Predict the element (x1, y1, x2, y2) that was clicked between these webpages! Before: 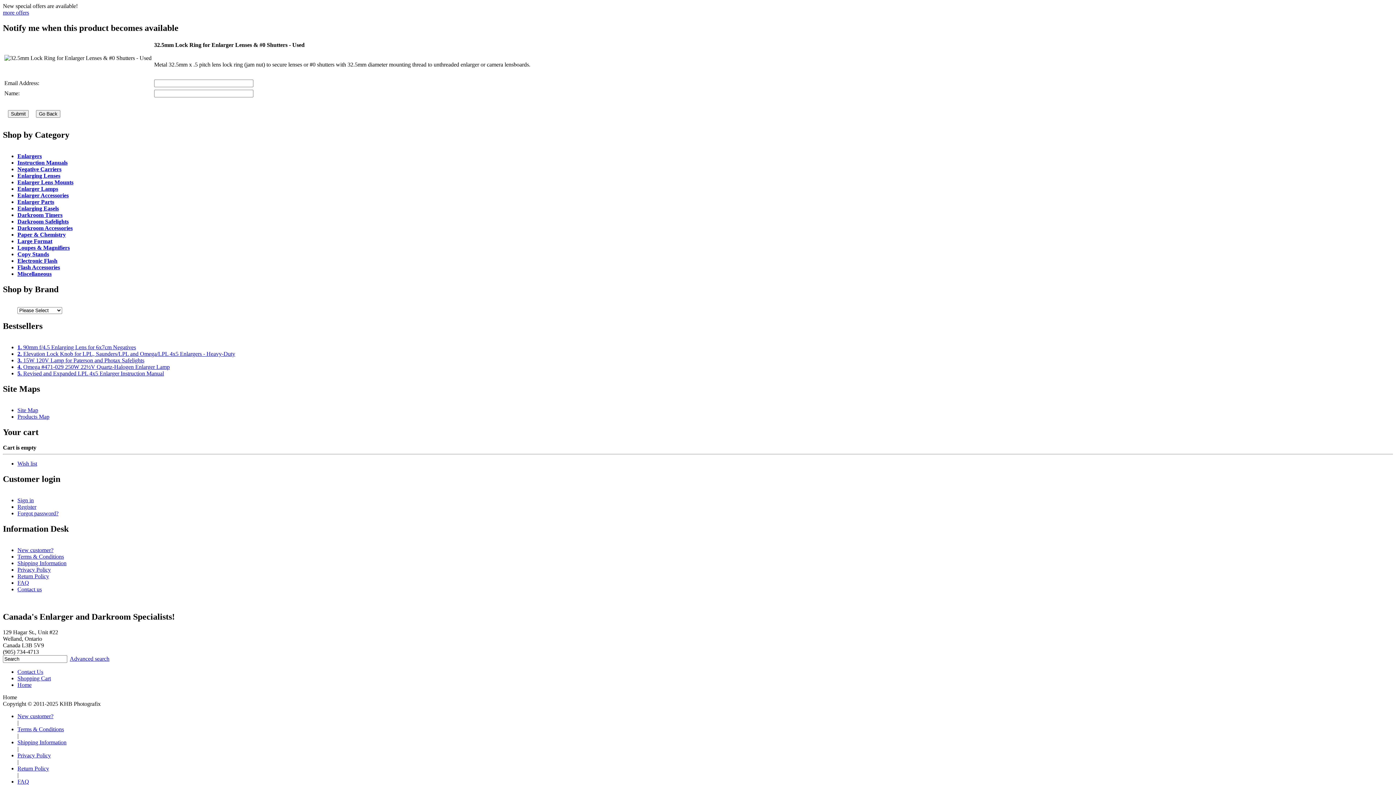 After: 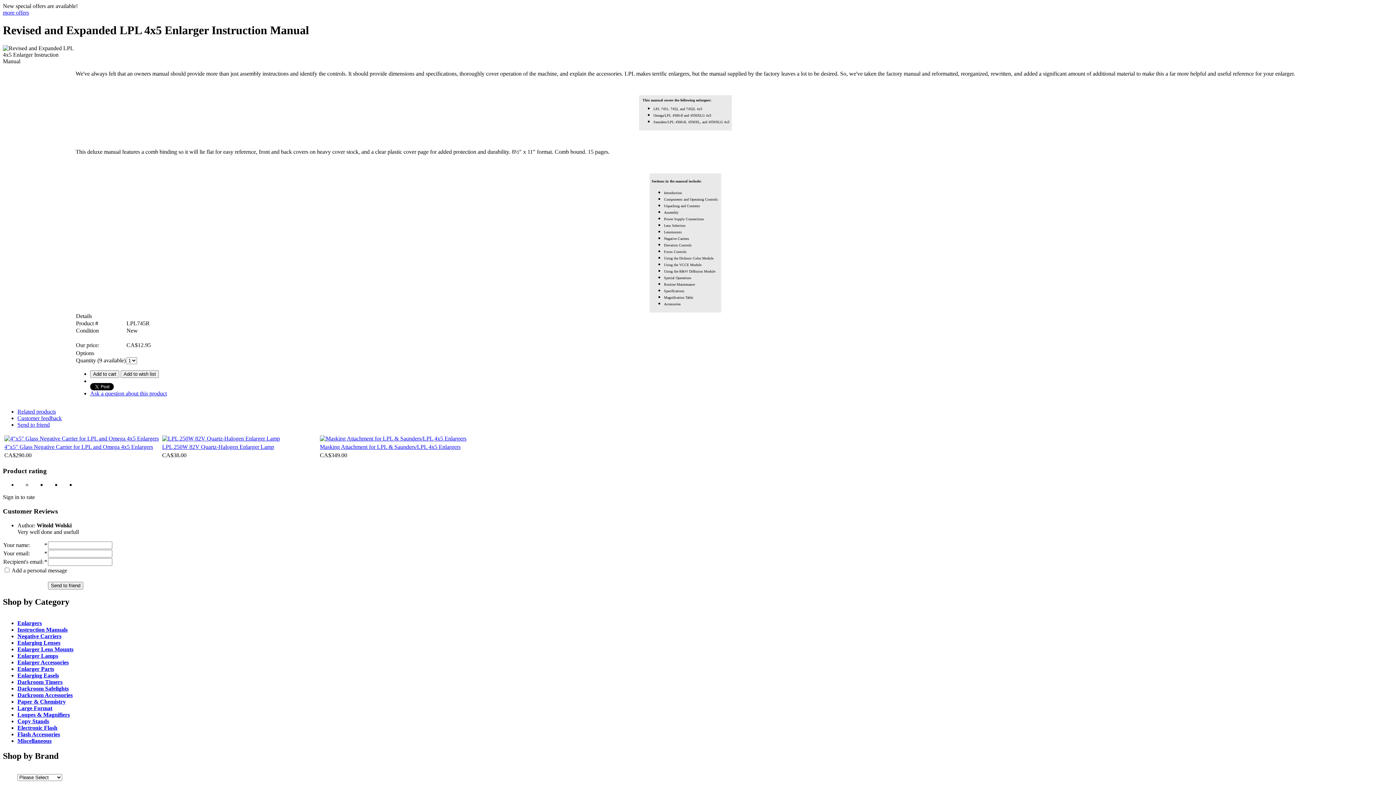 Action: bbox: (17, 370, 164, 376) label: 5. Revised and Expanded LPL 4x5 Enlarger Instruction Manual